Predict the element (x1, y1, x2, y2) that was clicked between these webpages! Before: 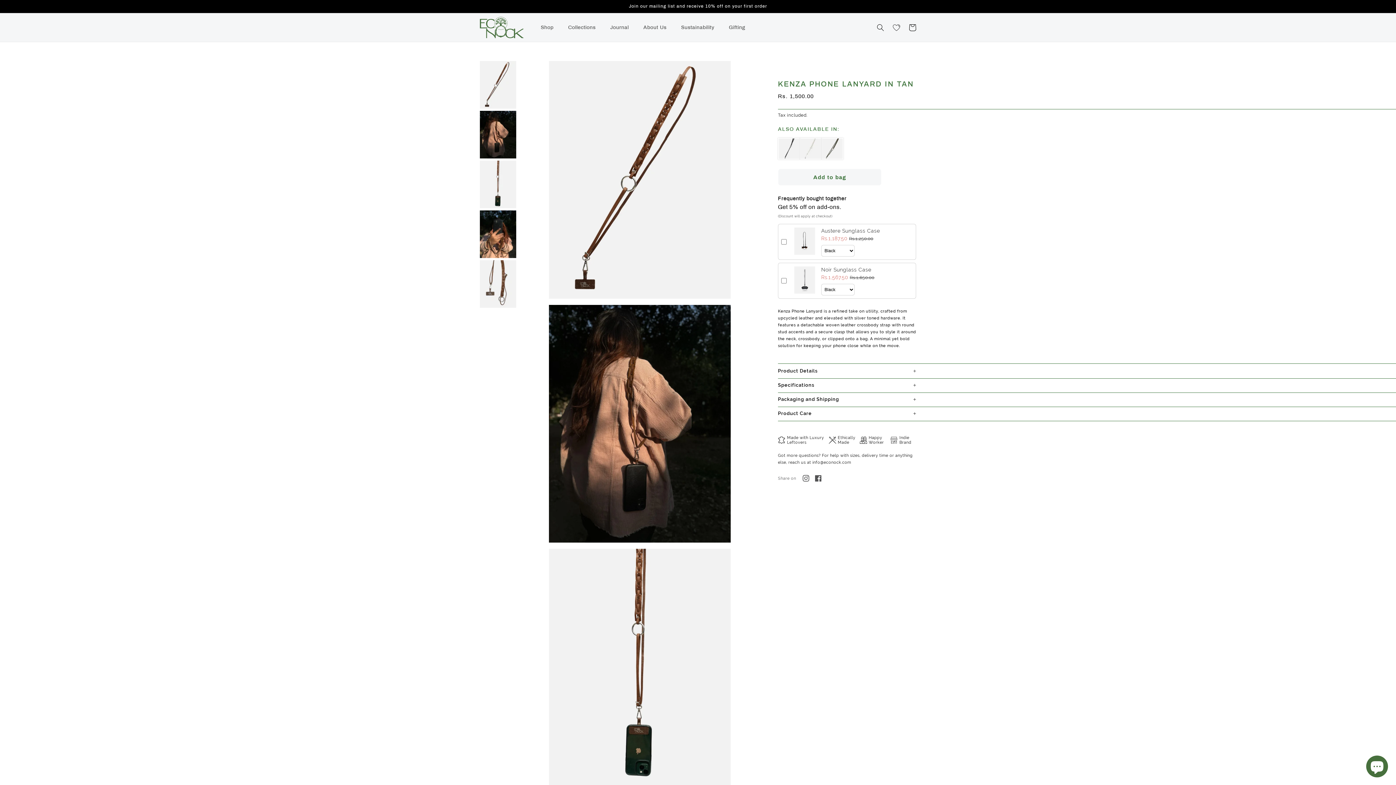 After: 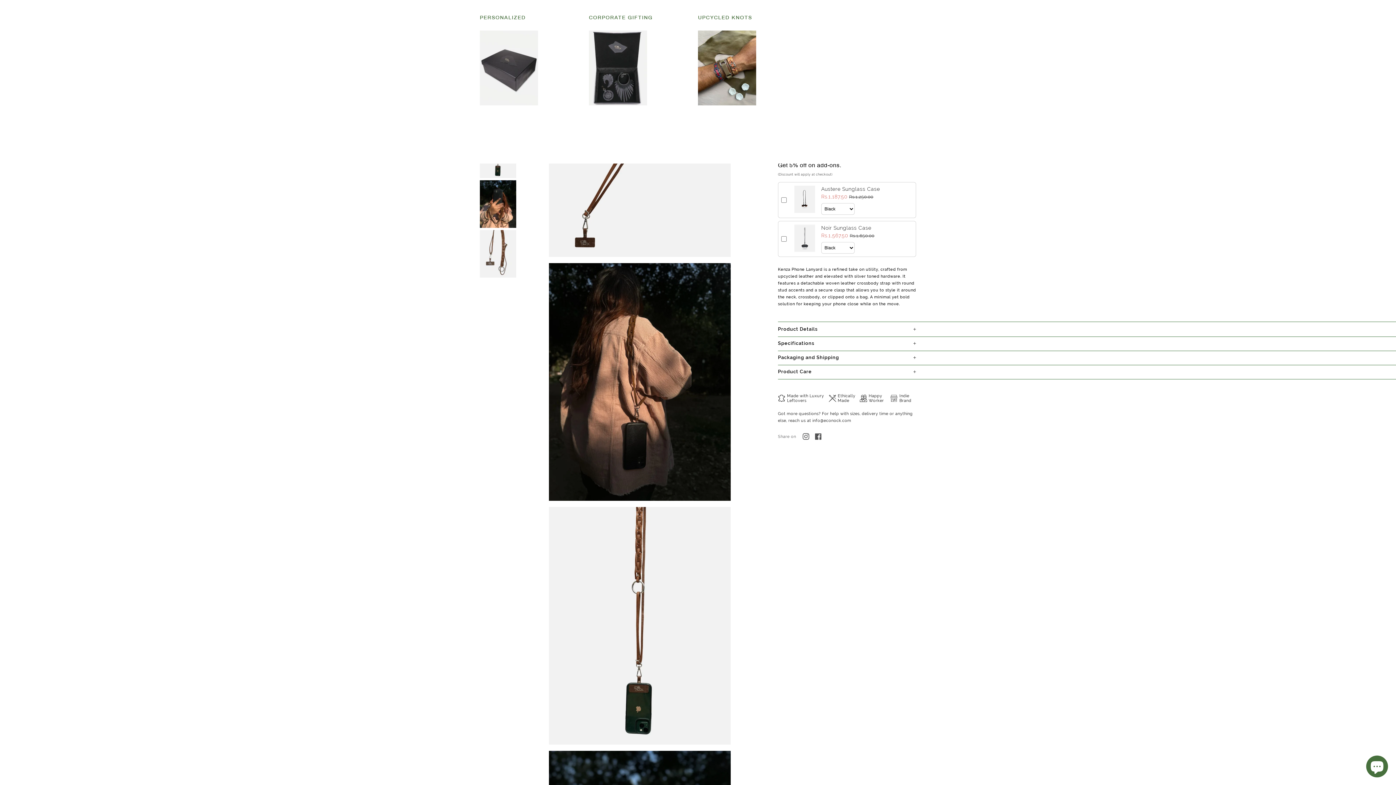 Action: bbox: (721, 18, 752, 36) label: Gifting